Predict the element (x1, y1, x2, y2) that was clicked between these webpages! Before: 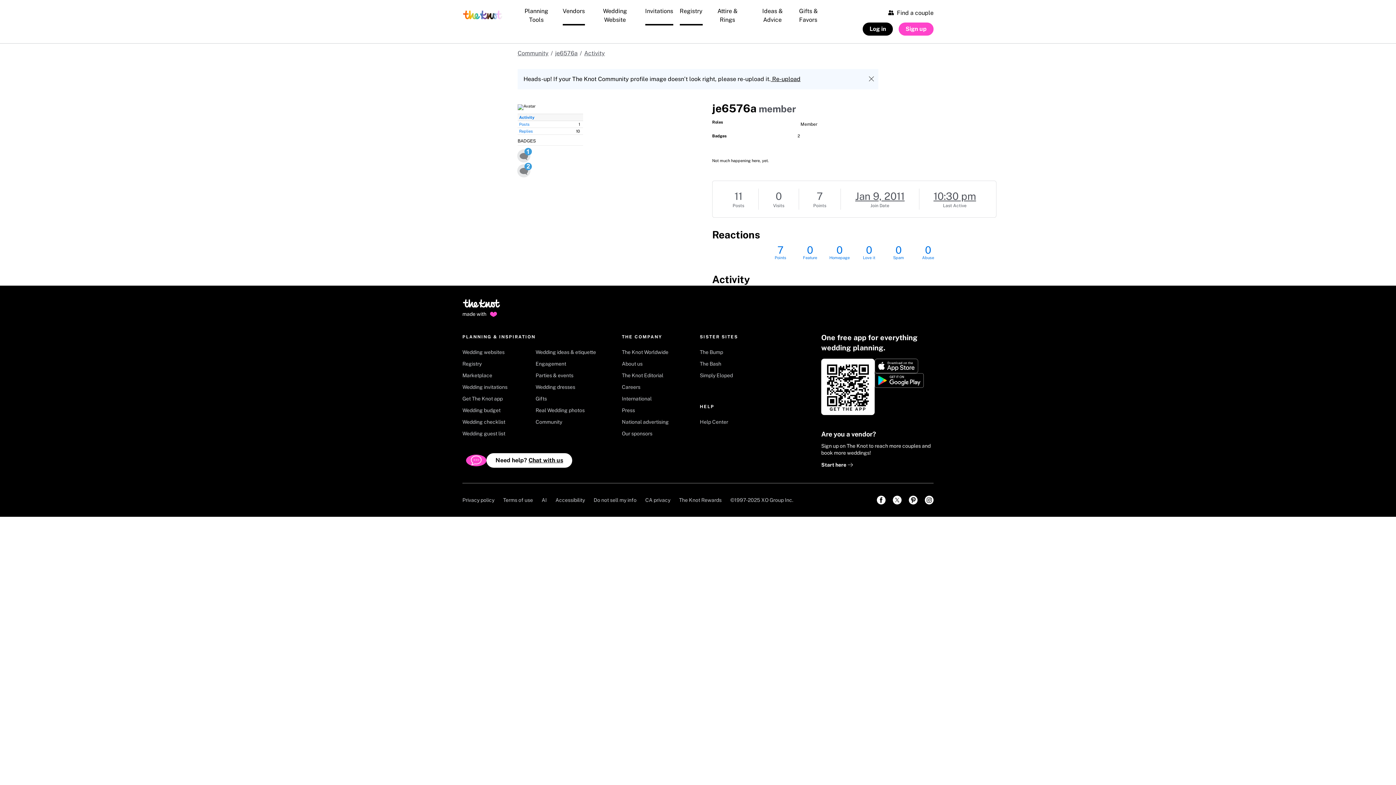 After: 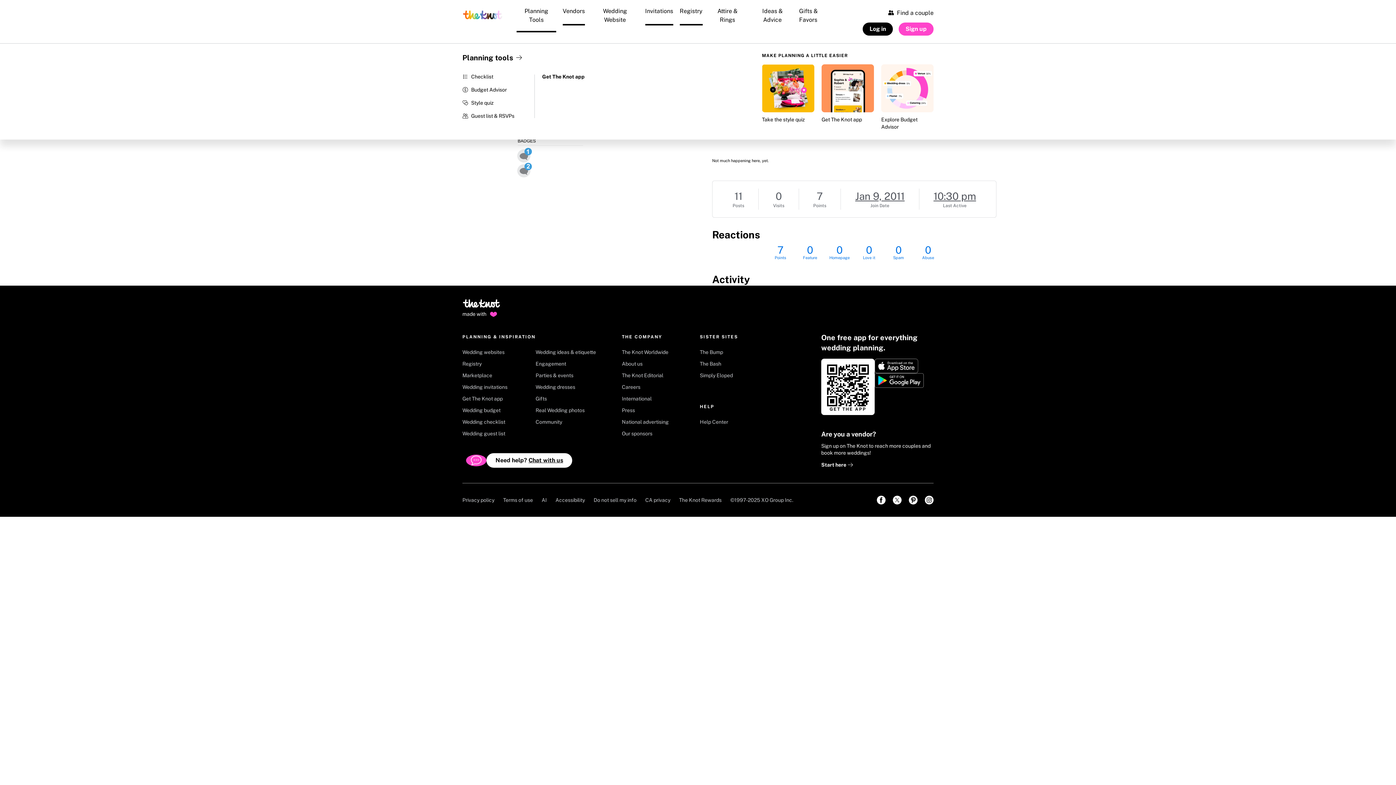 Action: label: Planning Tools bbox: (515, 1, 557, 32)